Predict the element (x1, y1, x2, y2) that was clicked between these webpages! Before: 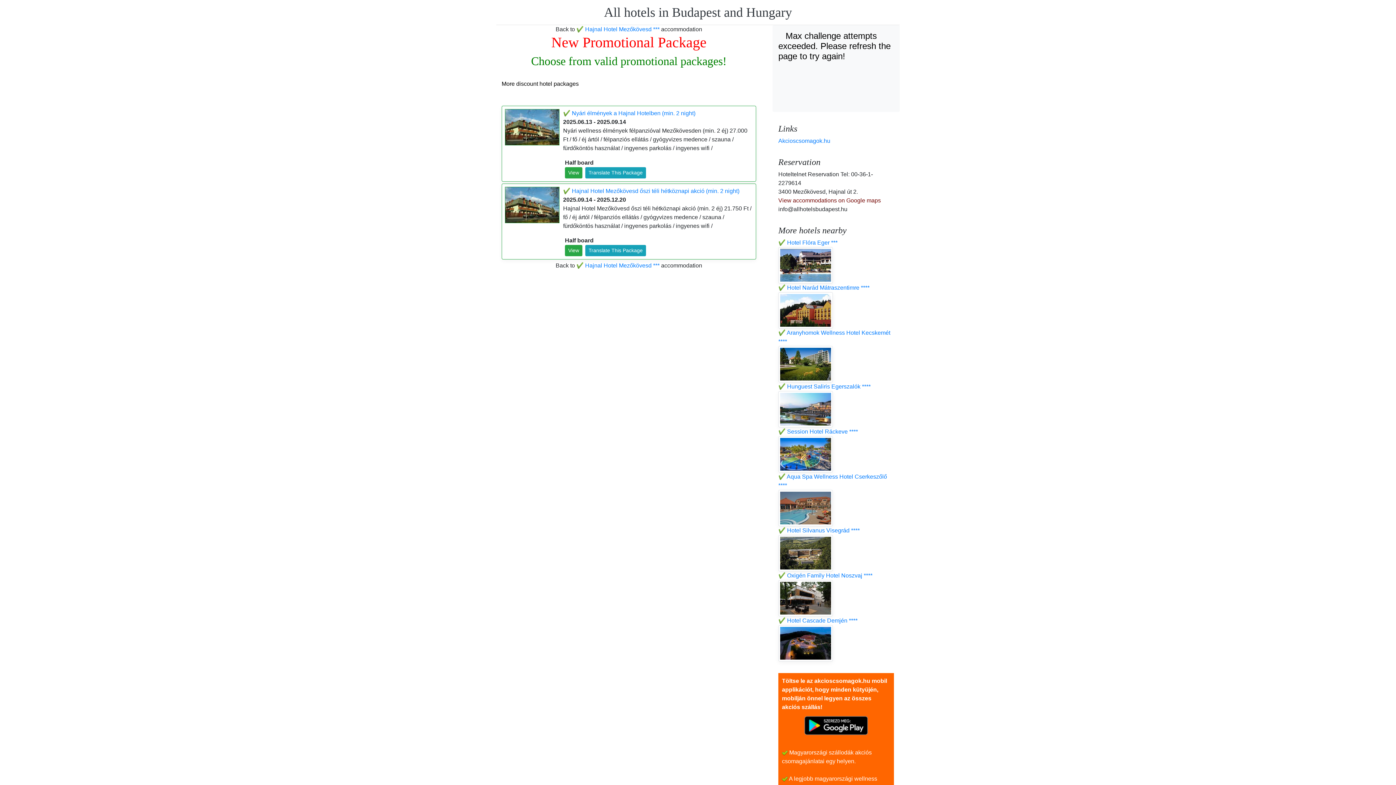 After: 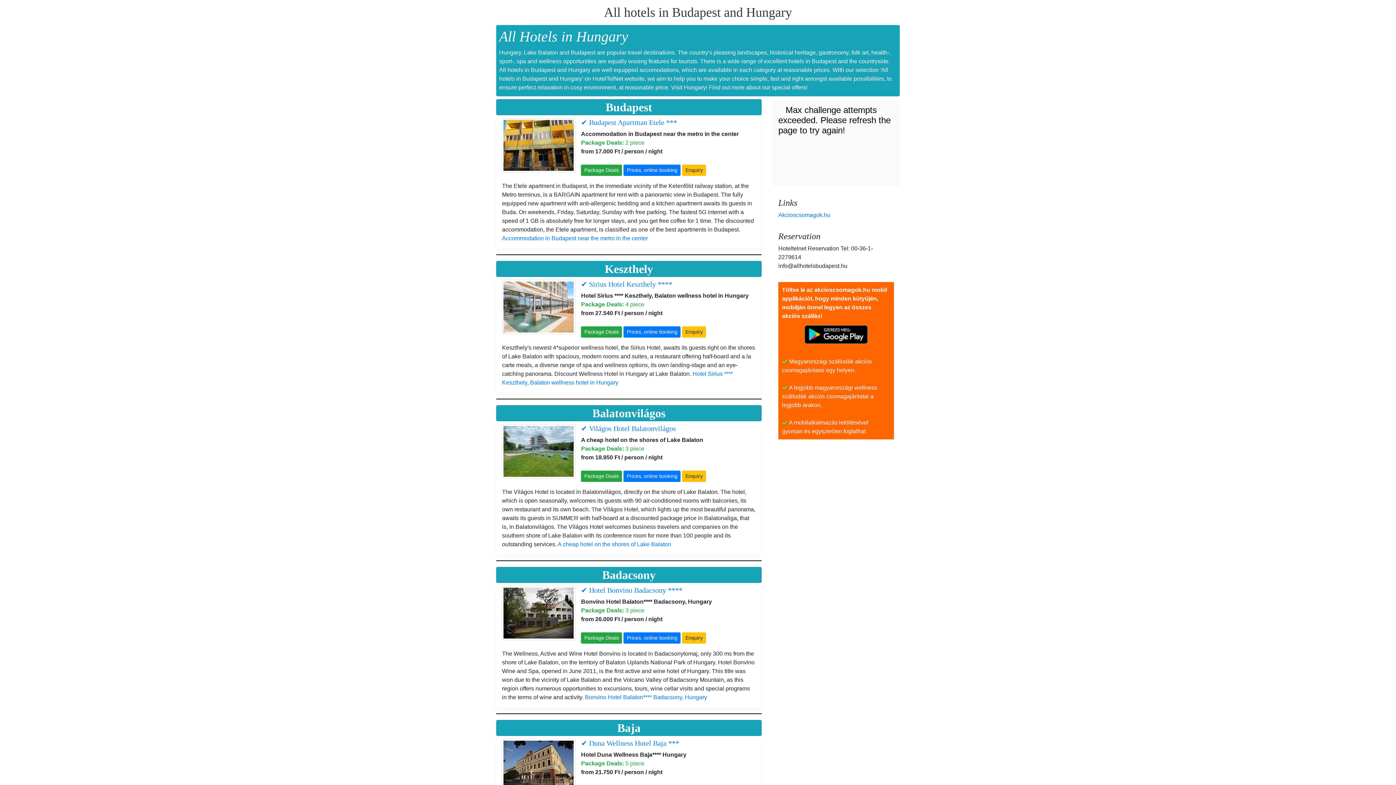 Action: bbox: (604, 5, 792, 19) label: All hotels in Budapest and Hungary